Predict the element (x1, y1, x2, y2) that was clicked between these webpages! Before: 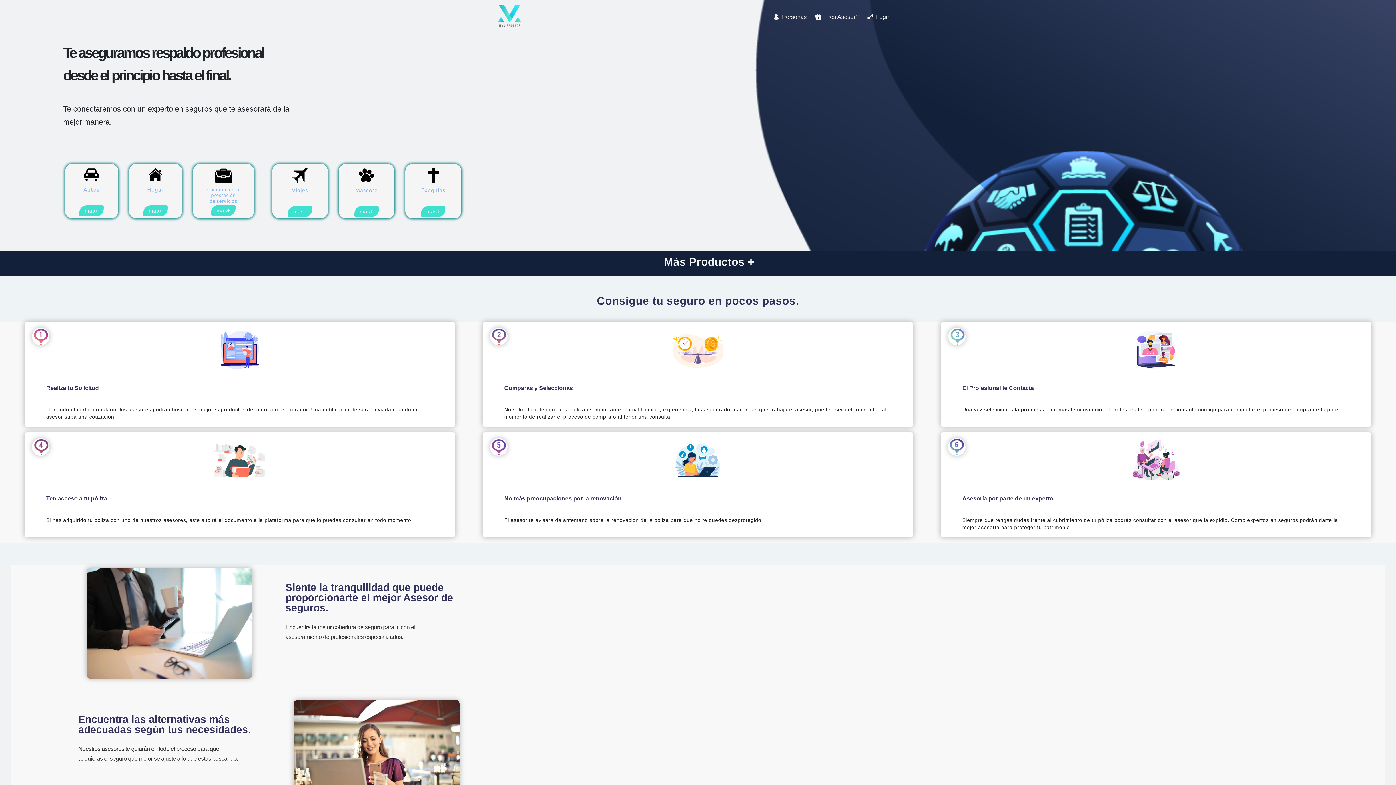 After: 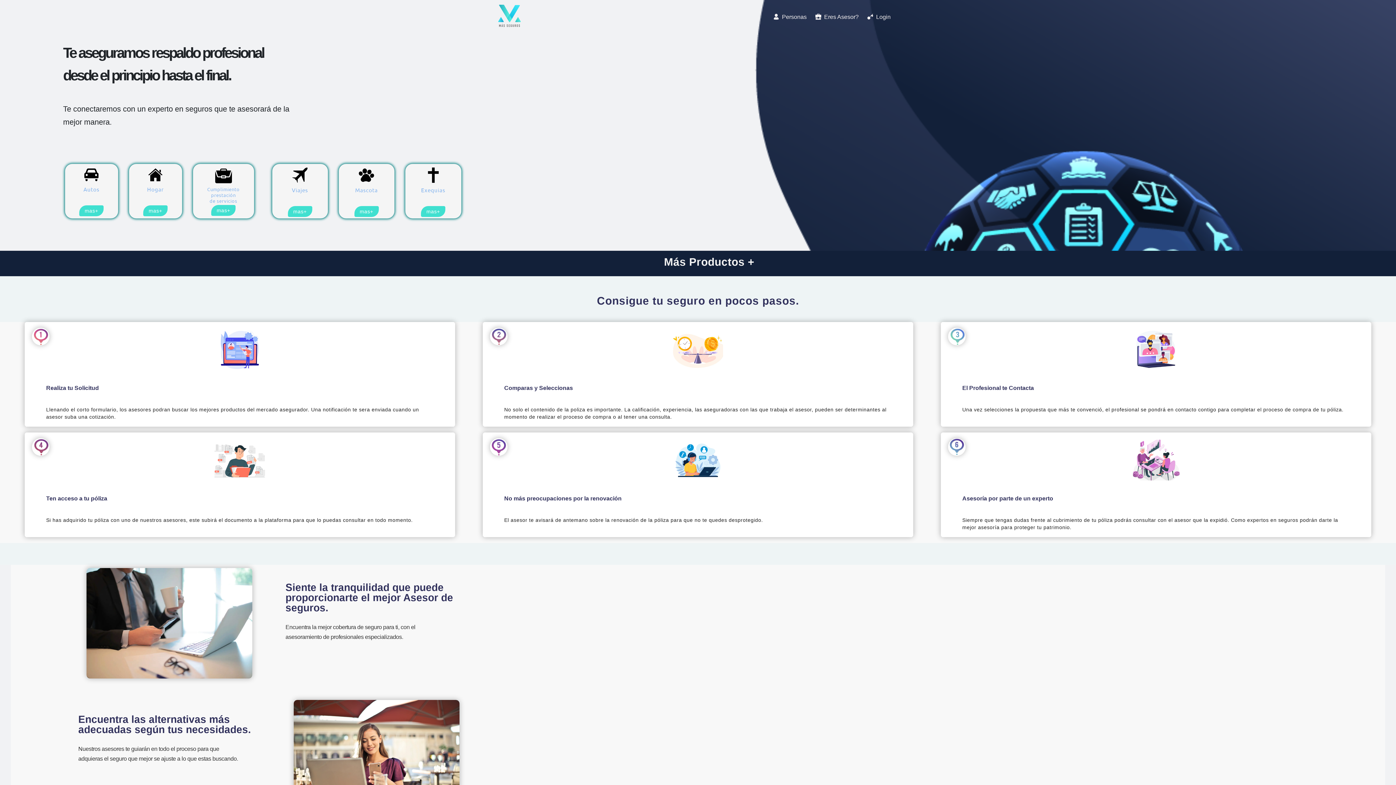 Action: bbox: (770, 7, 809, 26) label:  Personas